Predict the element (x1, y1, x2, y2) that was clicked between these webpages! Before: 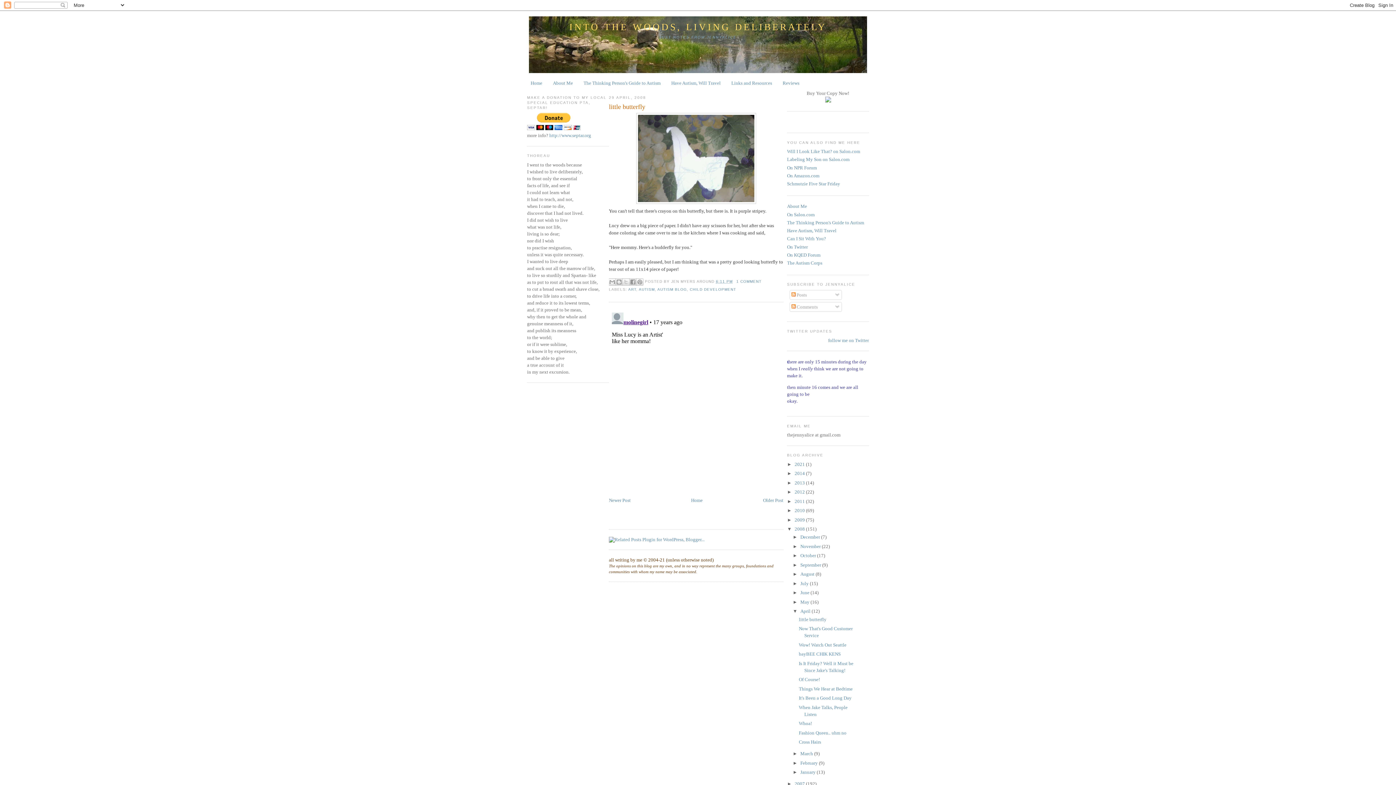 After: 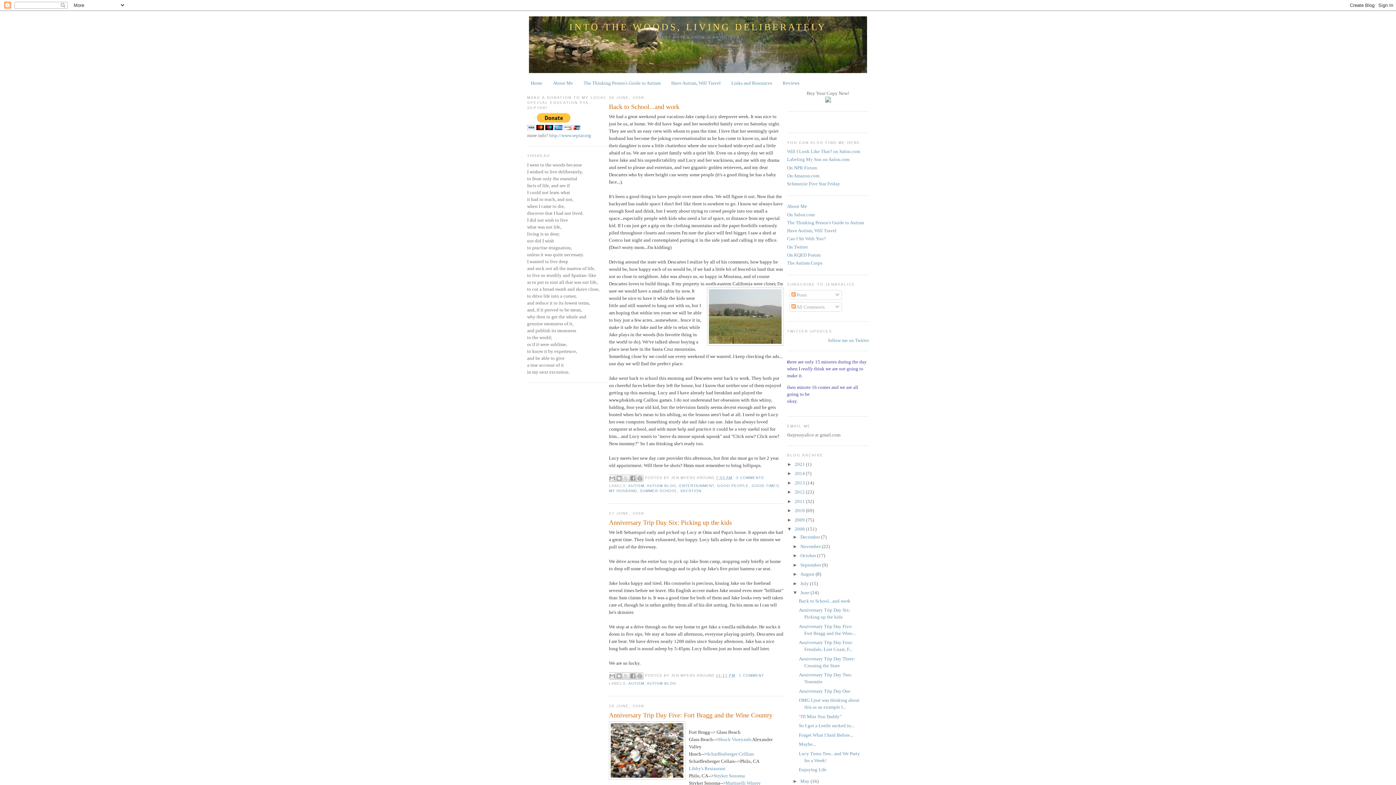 Action: bbox: (800, 590, 810, 595) label: June 